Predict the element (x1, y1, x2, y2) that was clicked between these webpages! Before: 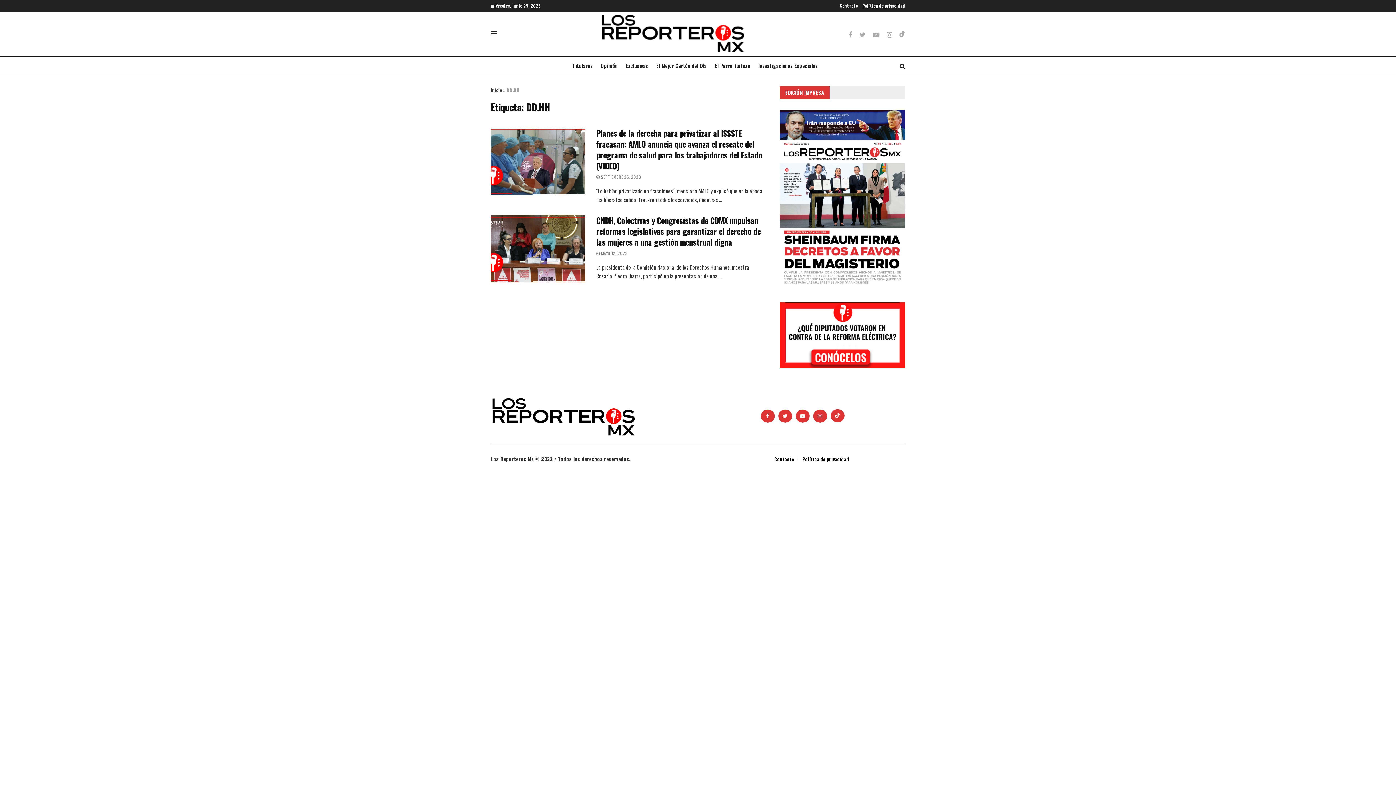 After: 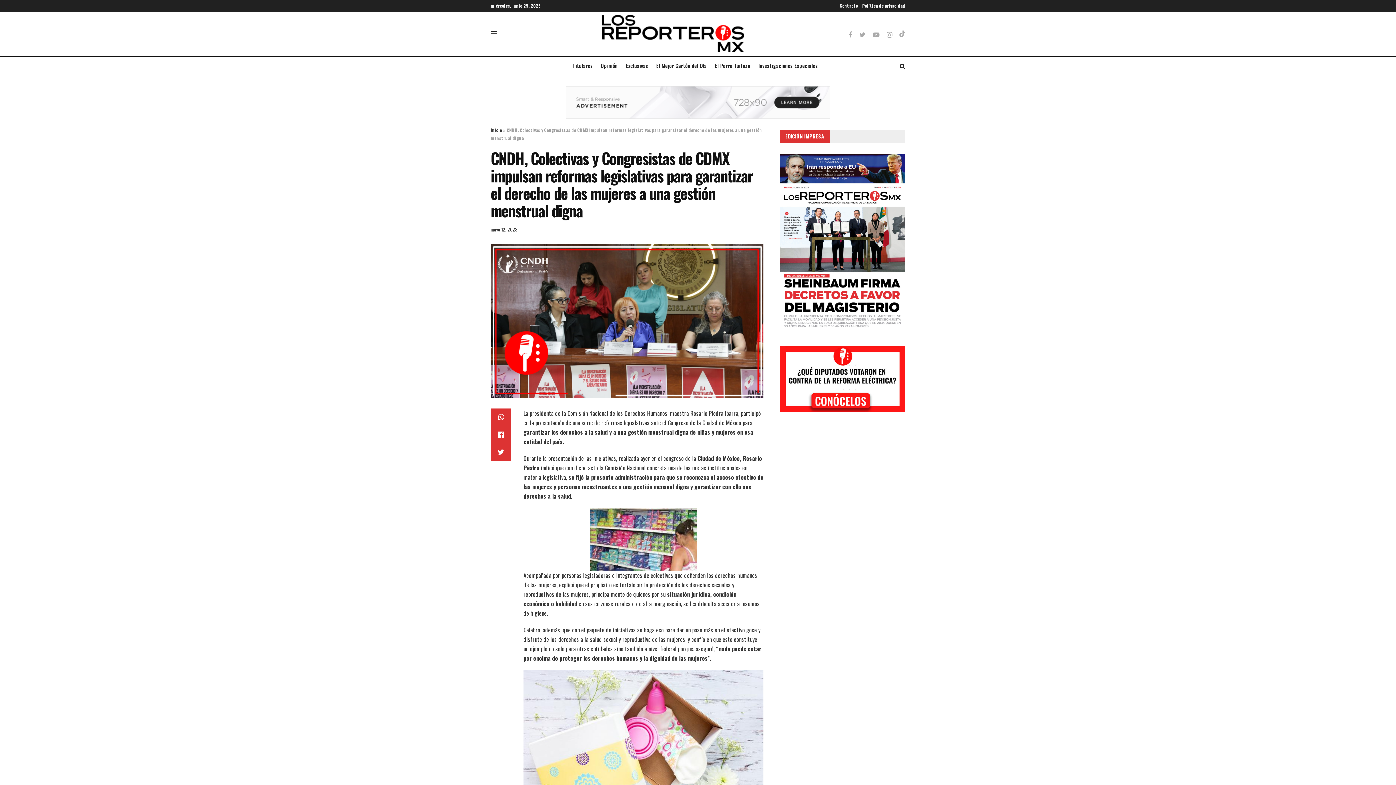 Action: bbox: (490, 214, 585, 282)